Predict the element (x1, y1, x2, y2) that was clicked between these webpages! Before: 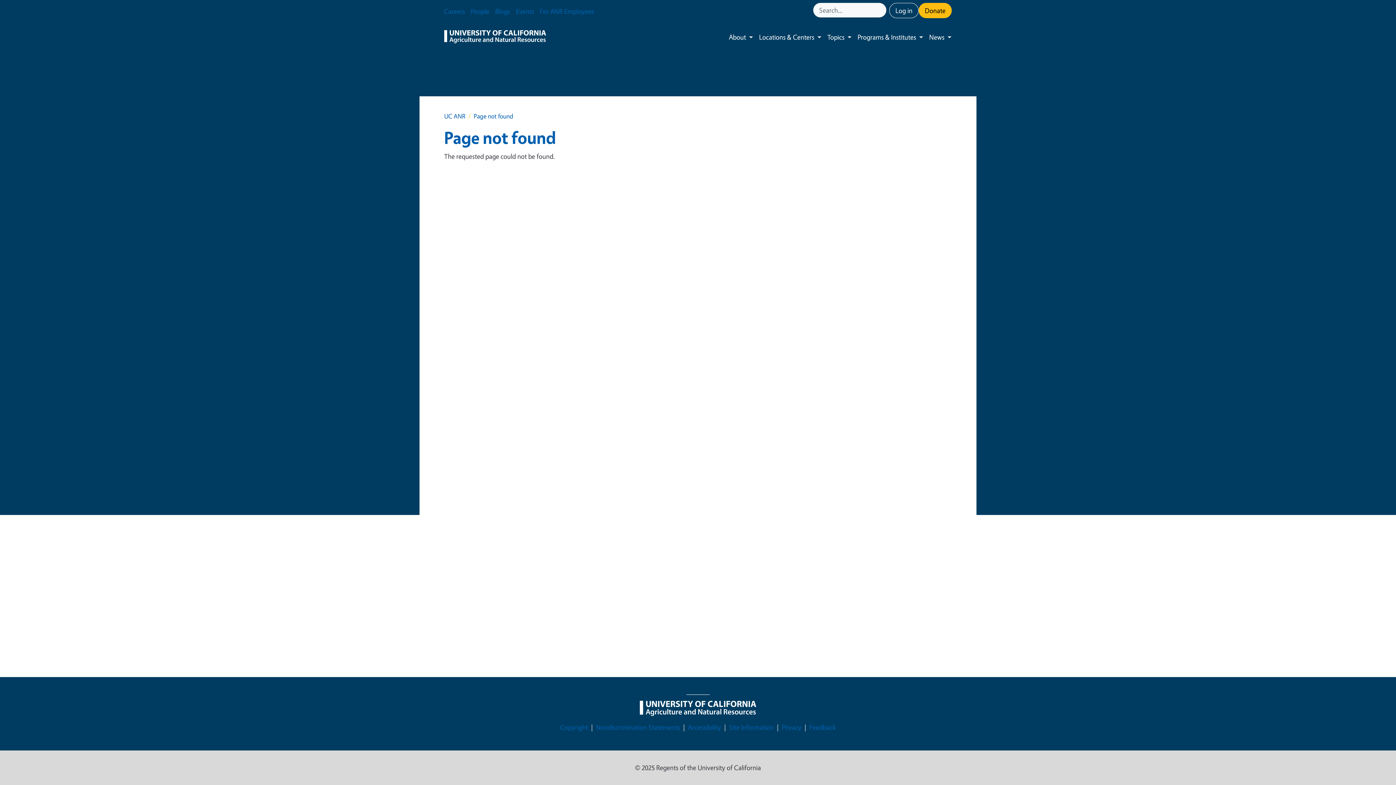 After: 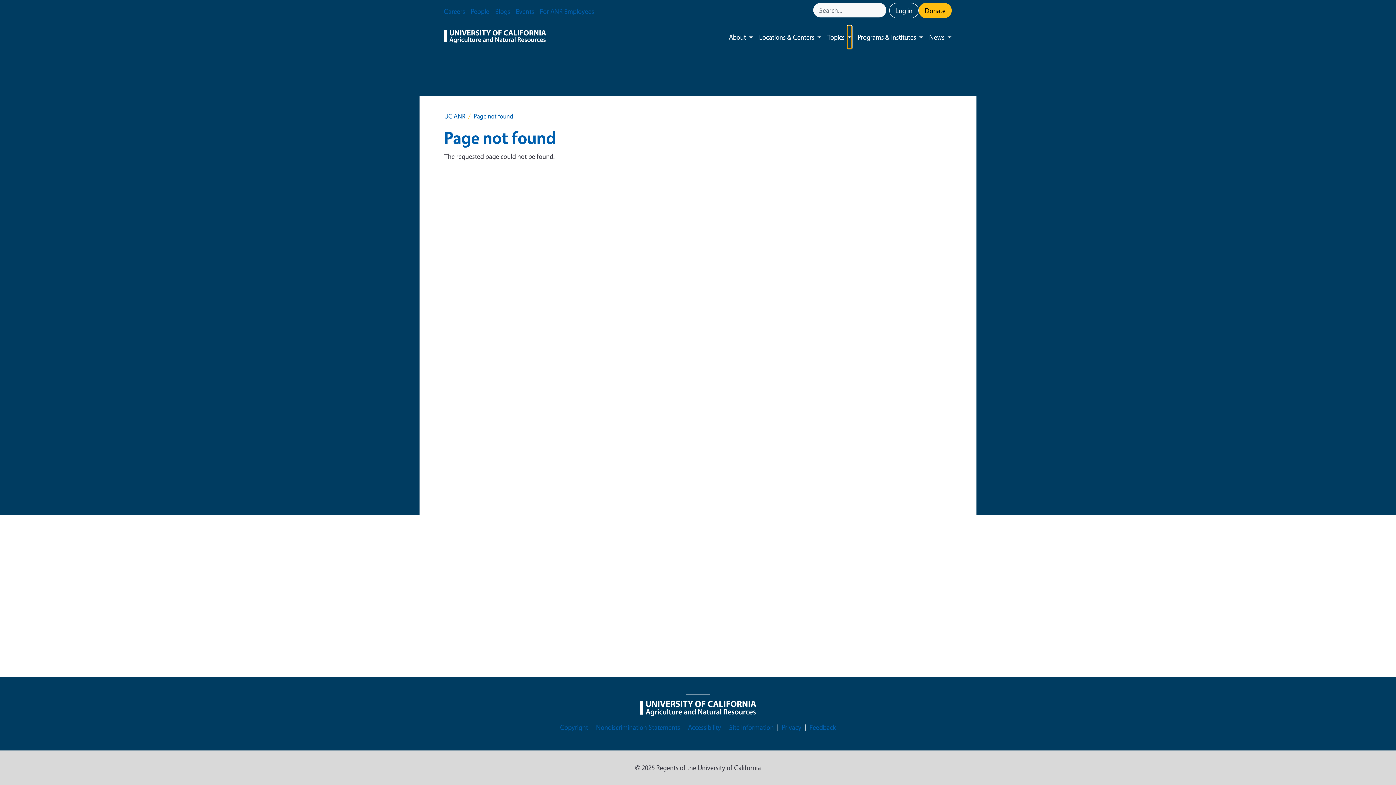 Action: bbox: (847, 25, 852, 48) label: Toggle submenu